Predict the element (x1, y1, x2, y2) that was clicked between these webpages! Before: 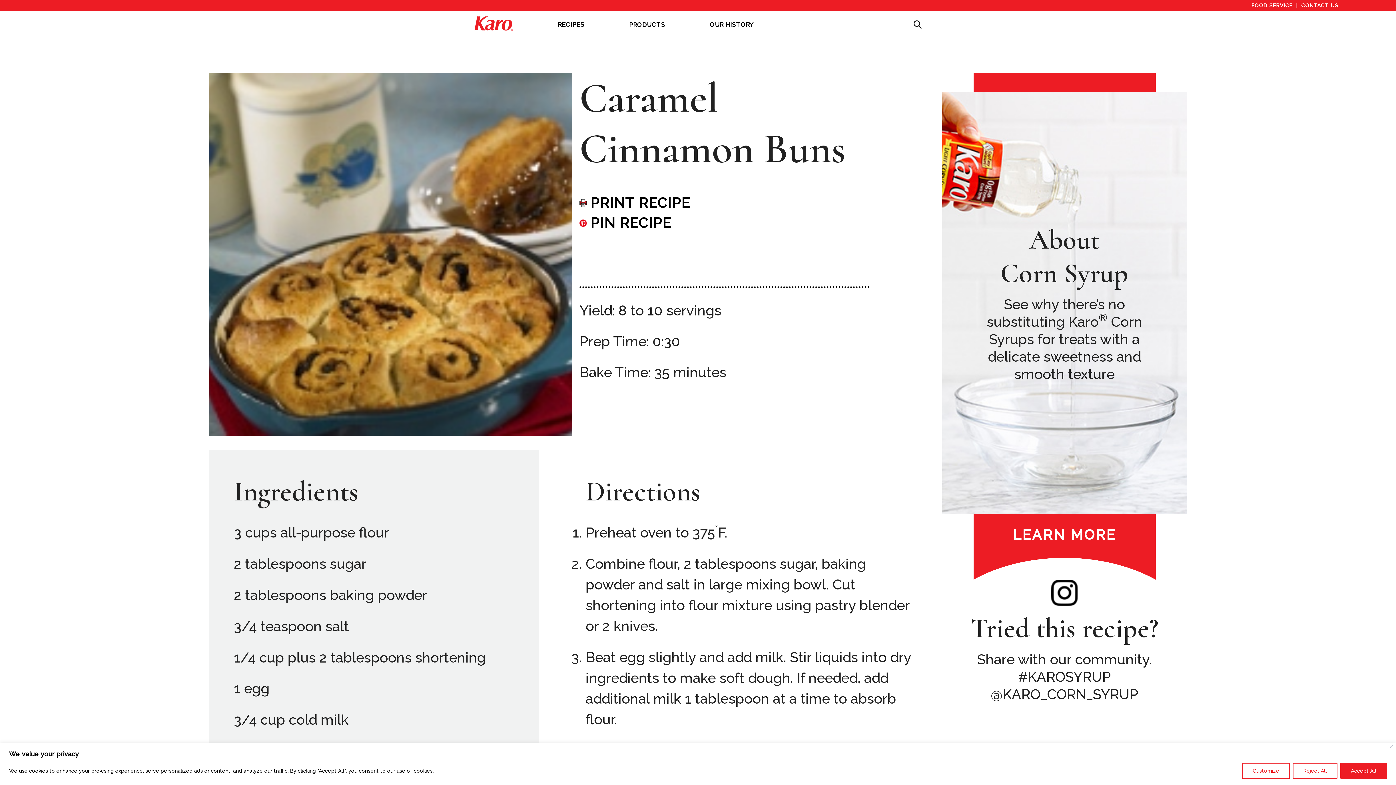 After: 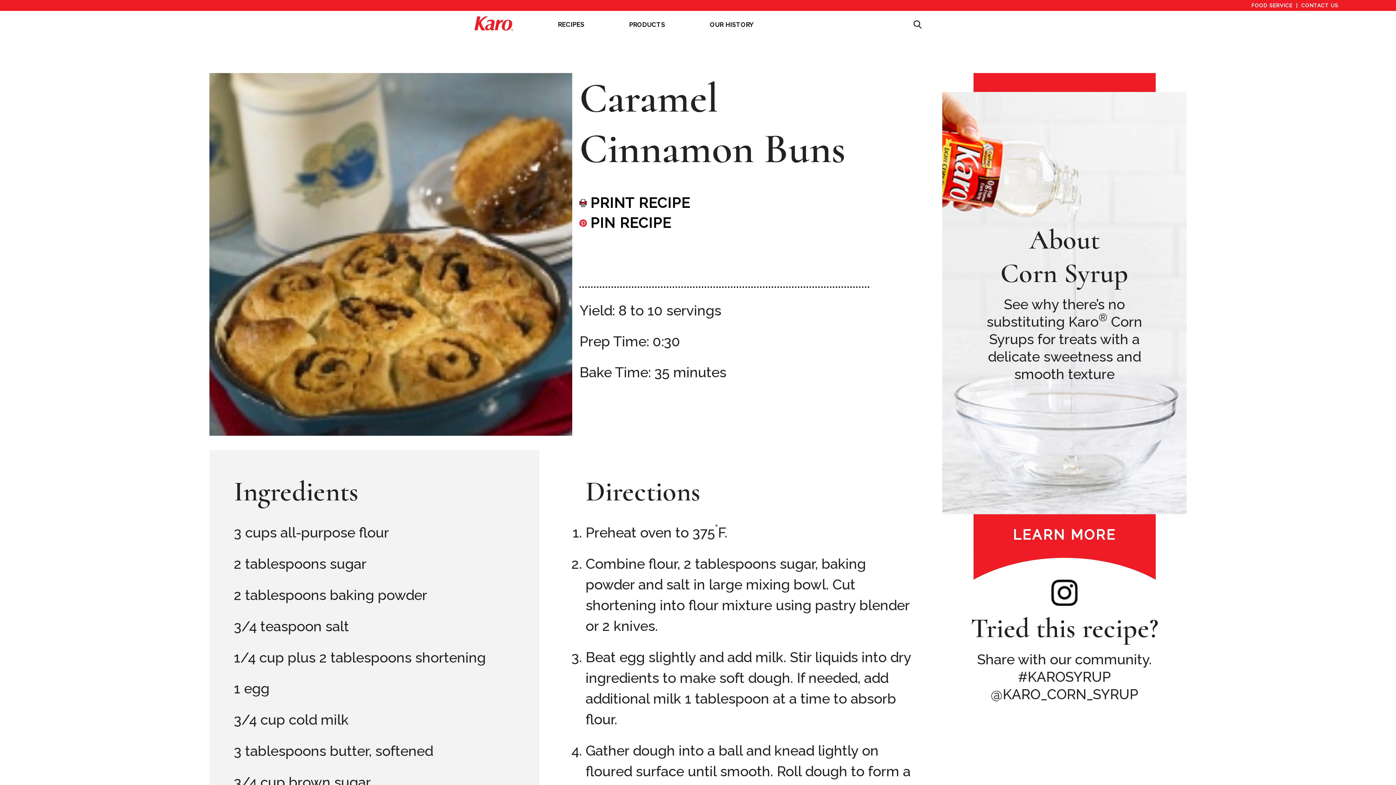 Action: label: Close bbox: (1389, 745, 1393, 748)